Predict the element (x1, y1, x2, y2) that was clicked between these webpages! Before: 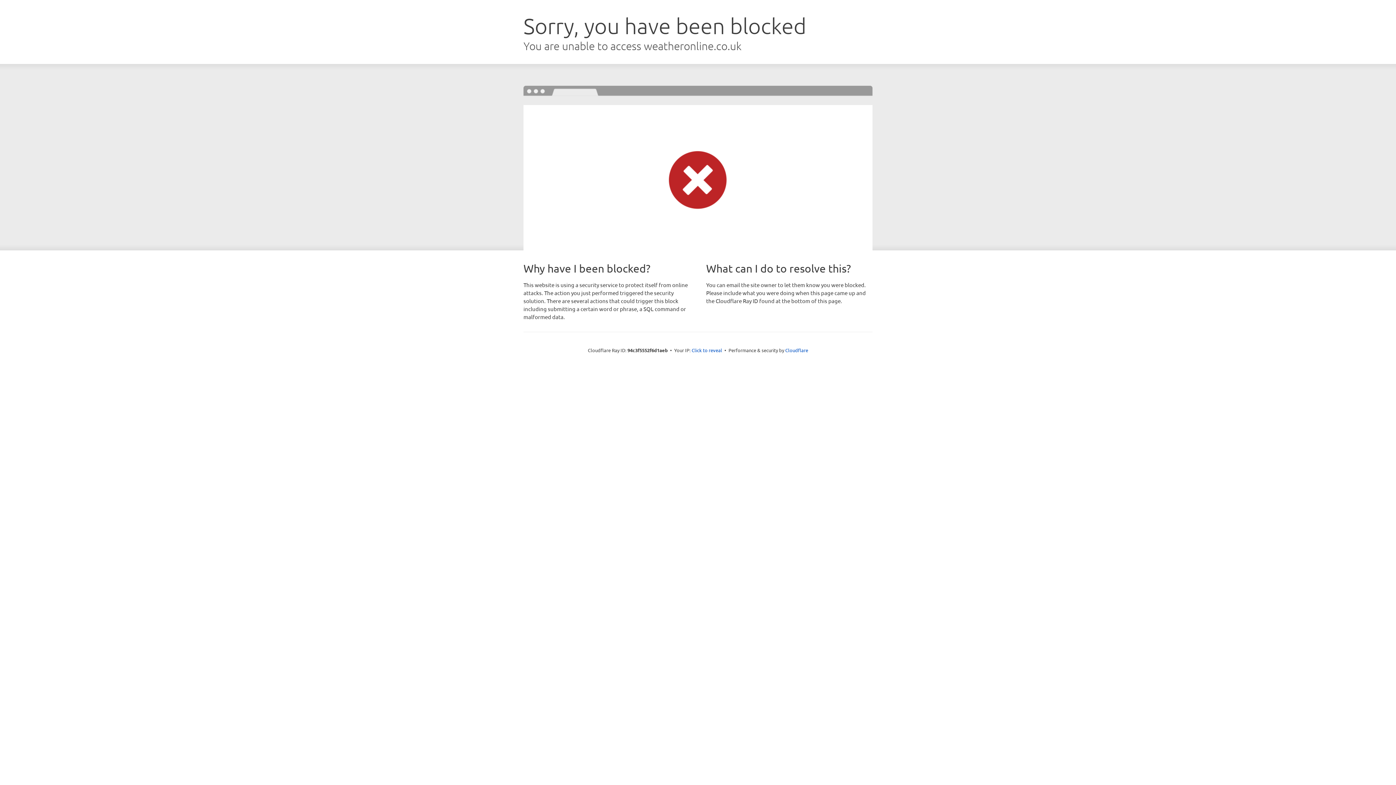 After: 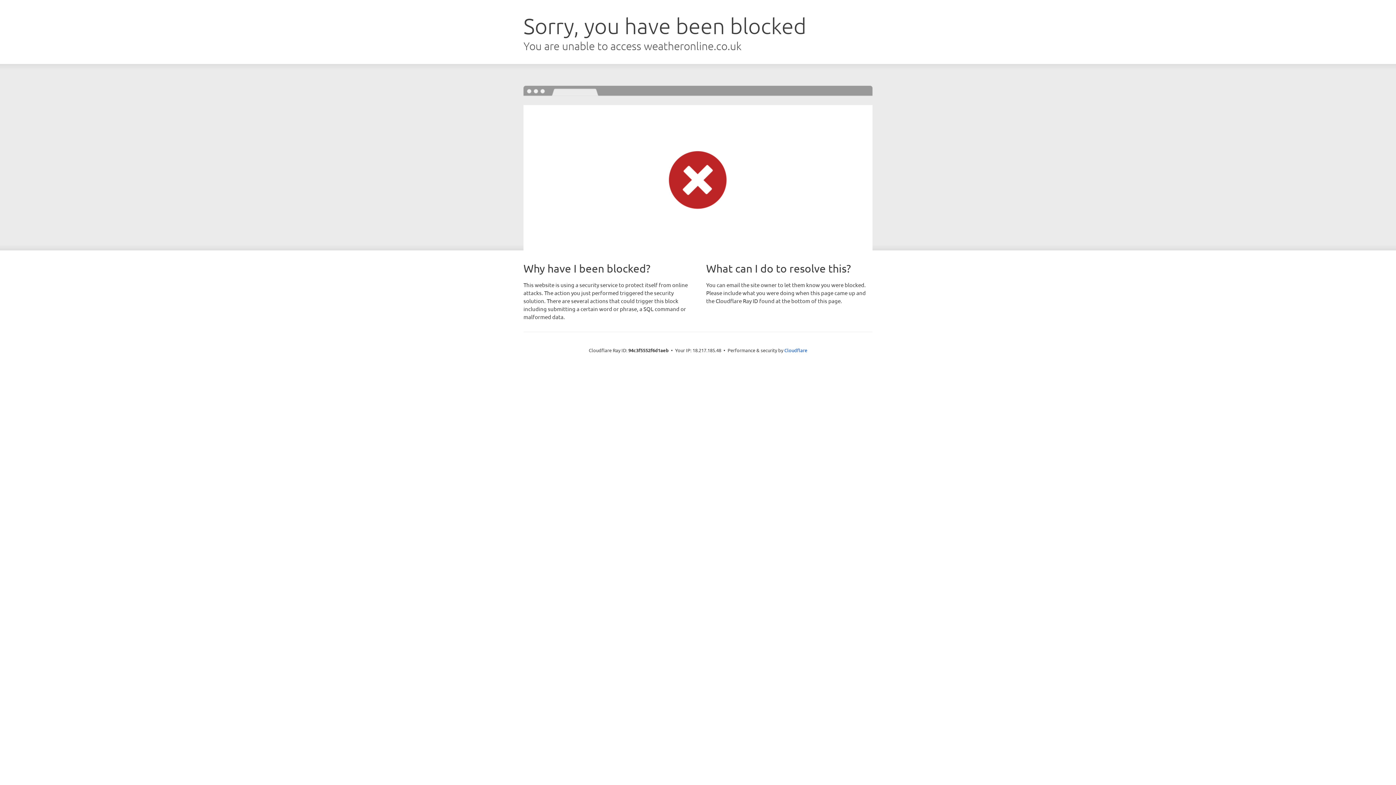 Action: label: Click to reveal bbox: (691, 346, 722, 353)